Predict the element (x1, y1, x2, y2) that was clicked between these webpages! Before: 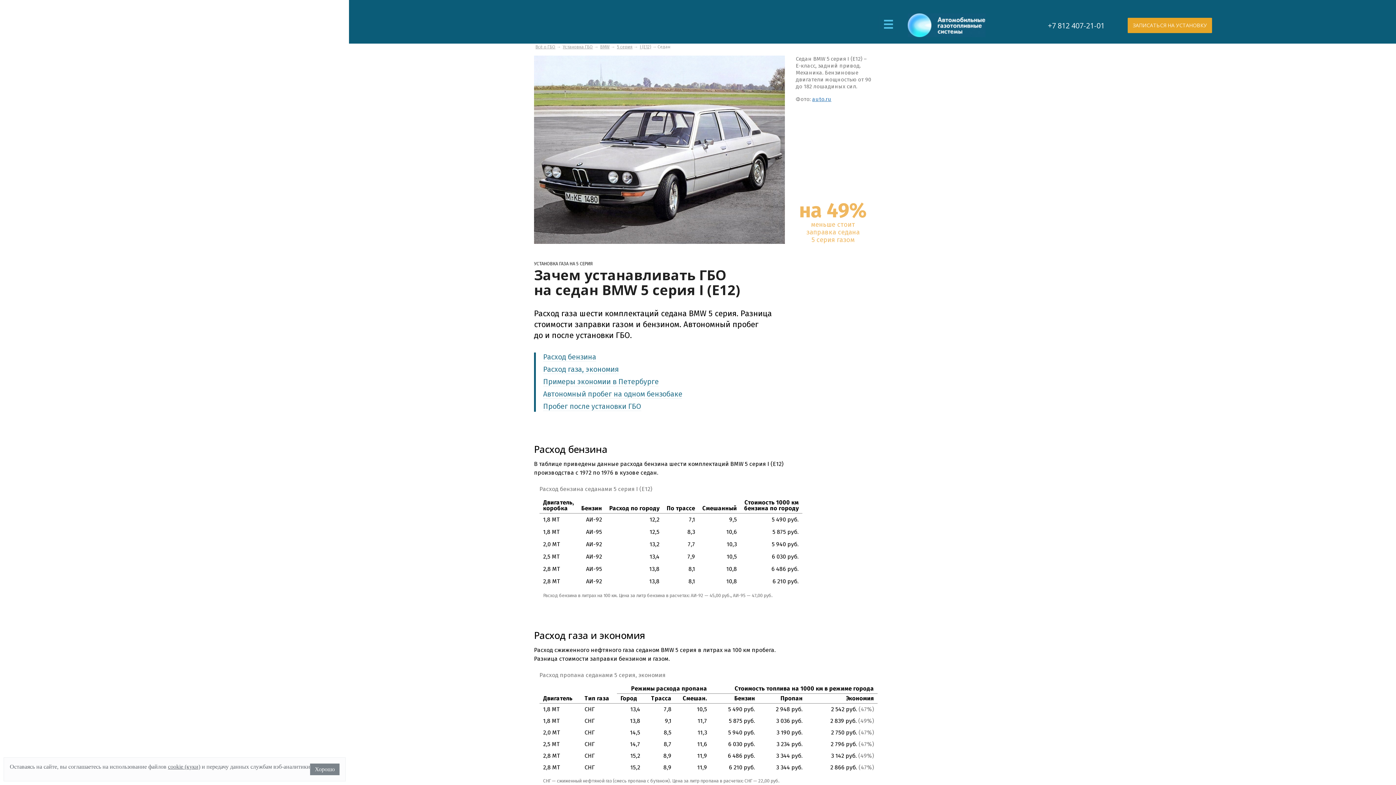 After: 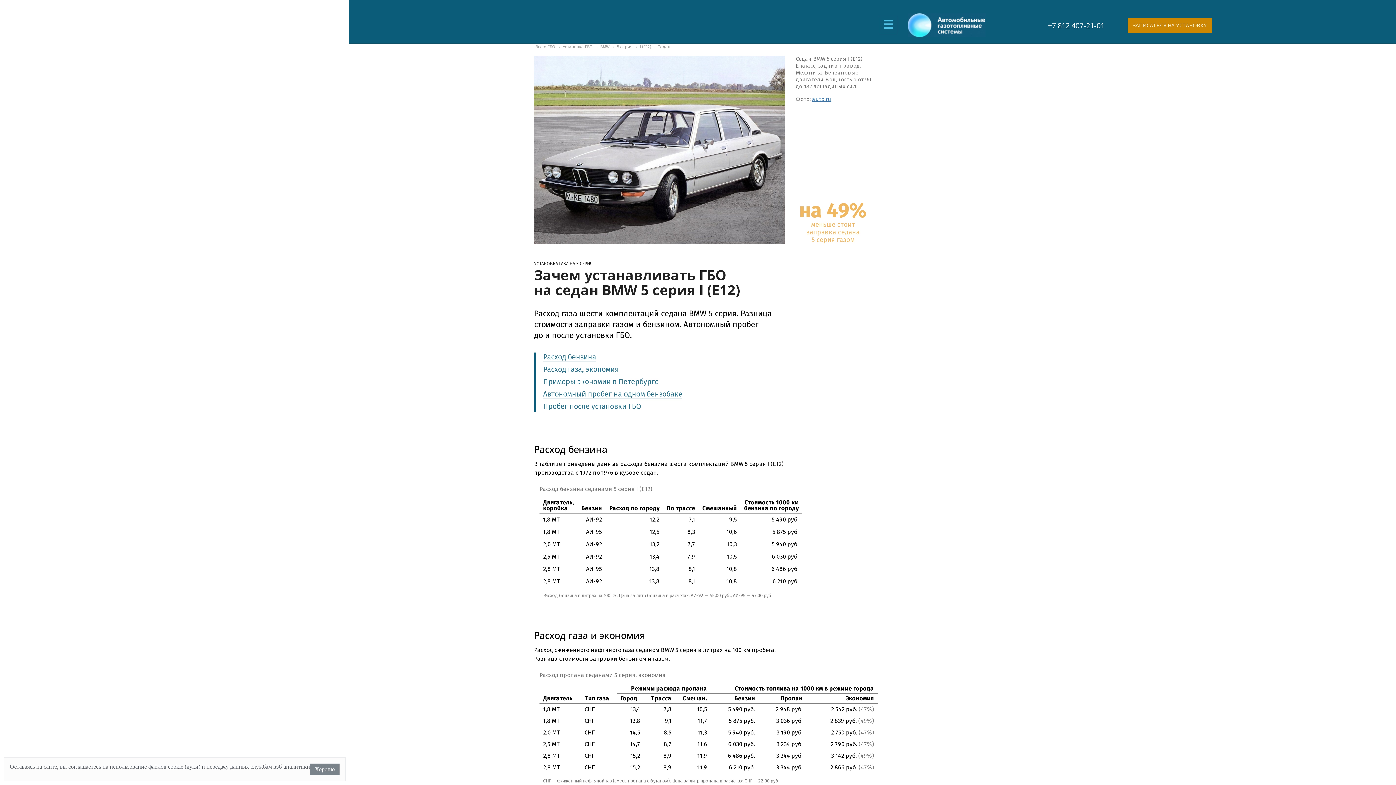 Action: bbox: (1128, 21, 1212, 28) label: ЗАПИСАТЬСЯ НА УСТАНОВКУ